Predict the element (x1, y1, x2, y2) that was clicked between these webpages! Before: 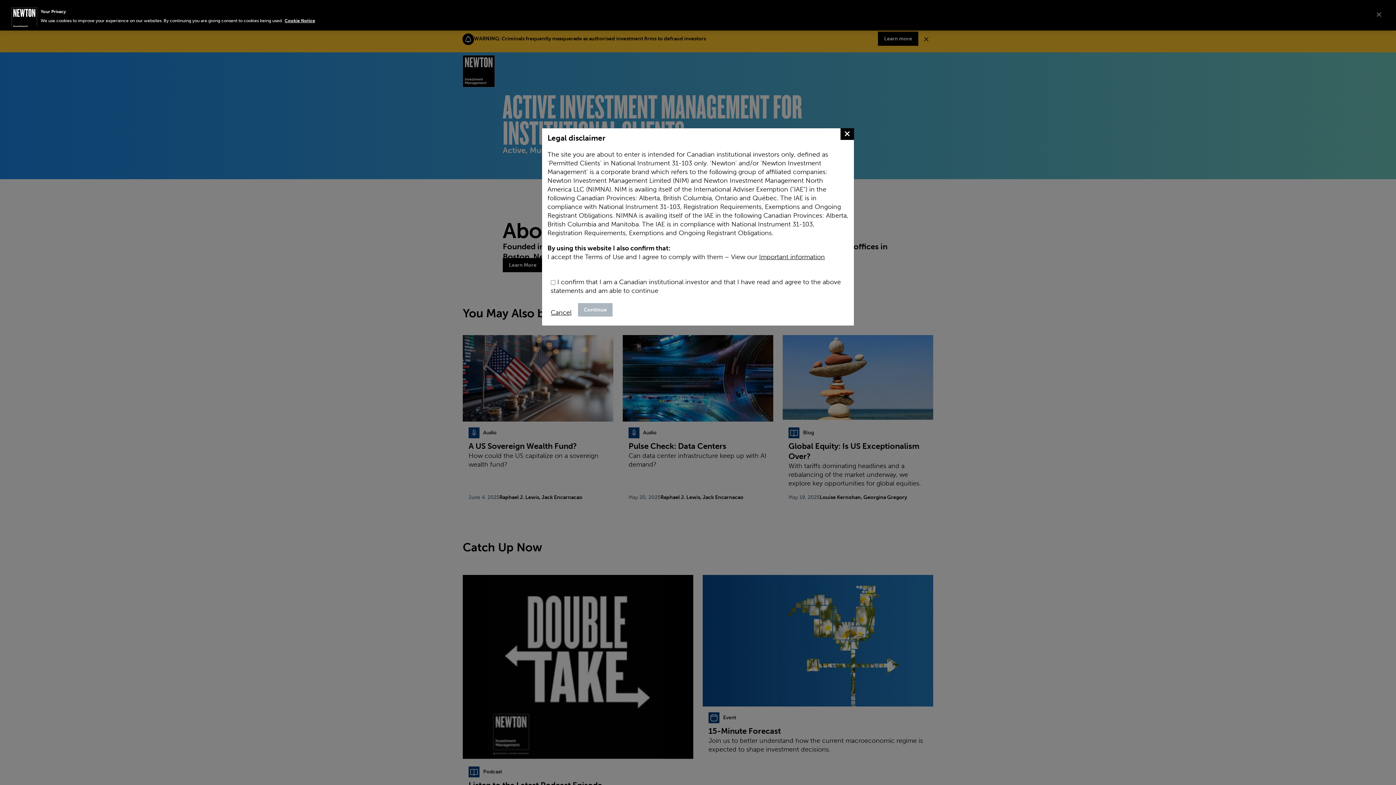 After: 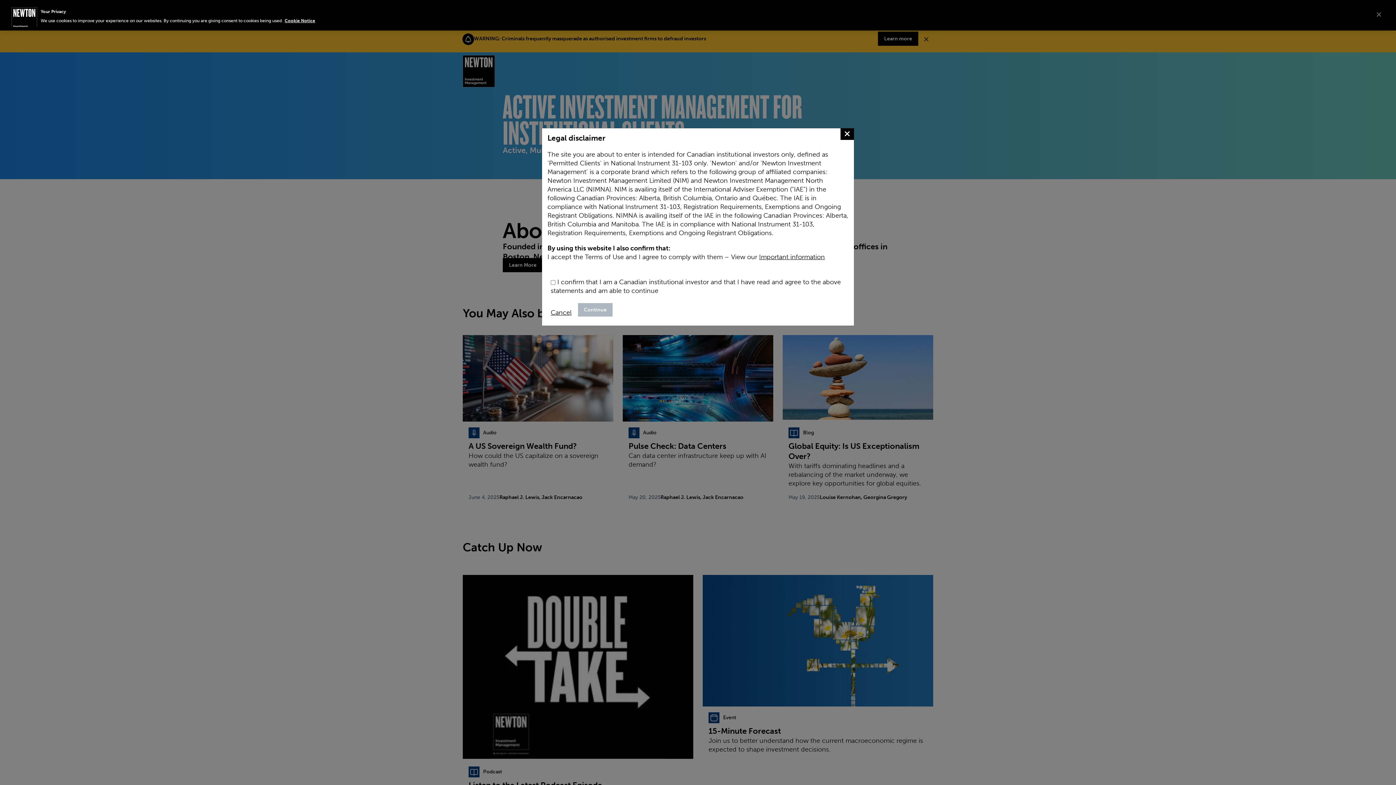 Action: bbox: (840, 128, 854, 139) label: close